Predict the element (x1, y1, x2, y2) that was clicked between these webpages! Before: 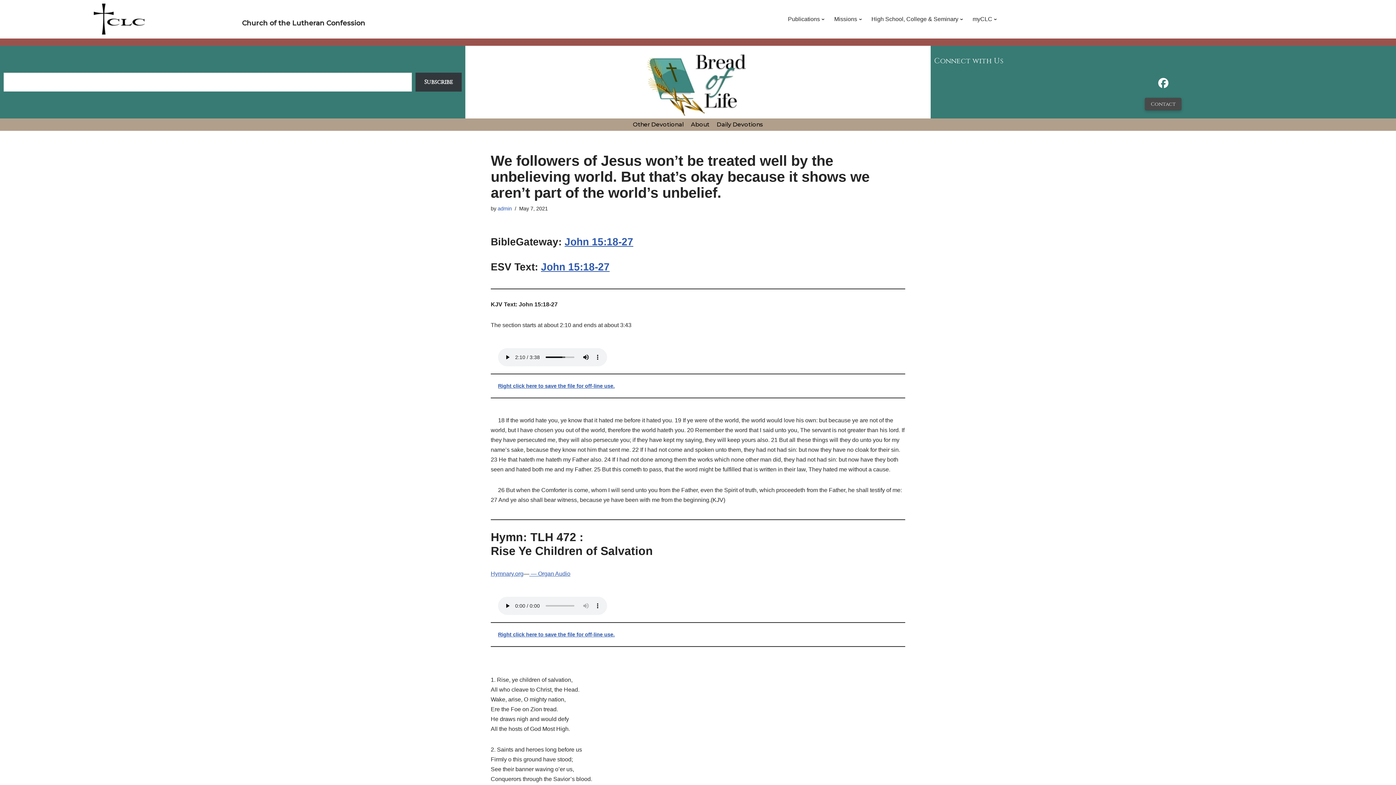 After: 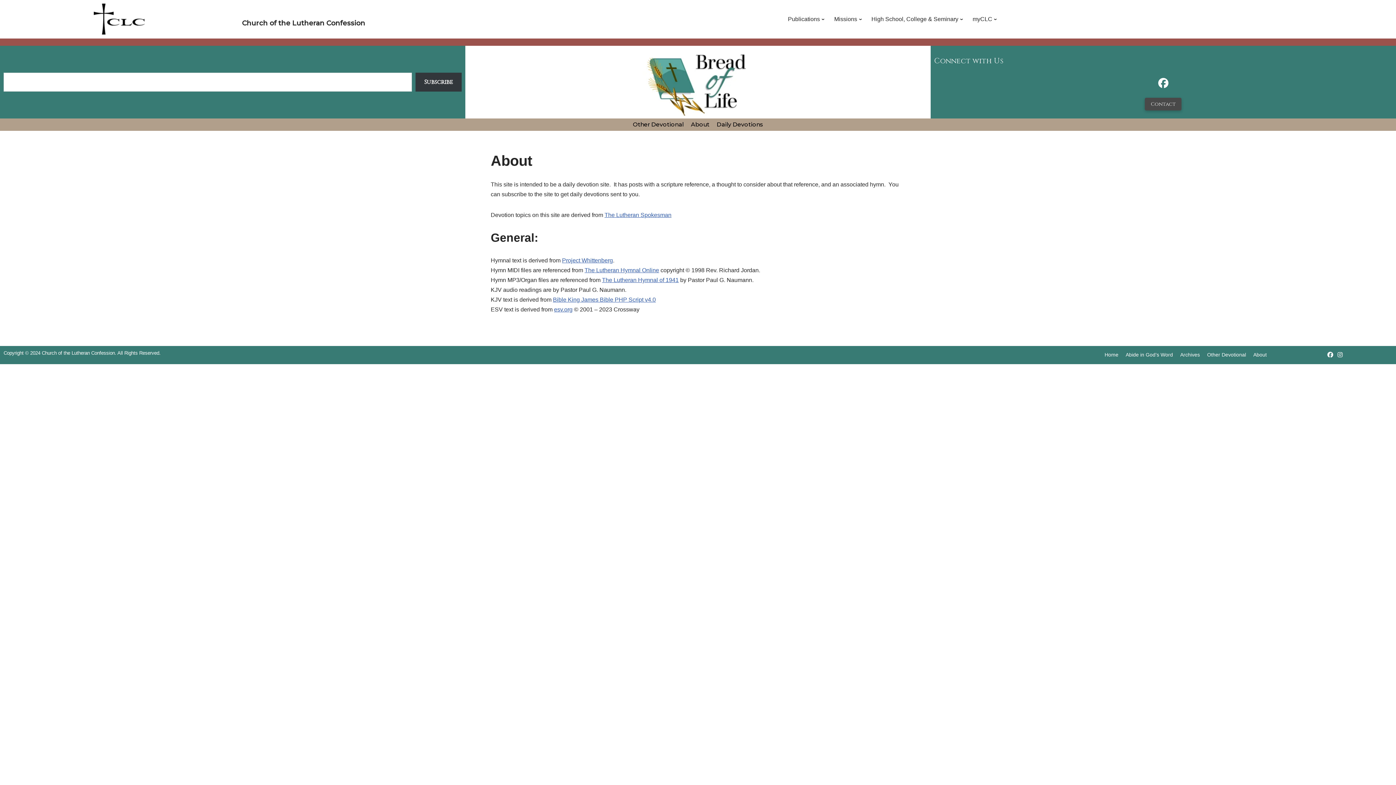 Action: bbox: (689, 118, 711, 130) label: About